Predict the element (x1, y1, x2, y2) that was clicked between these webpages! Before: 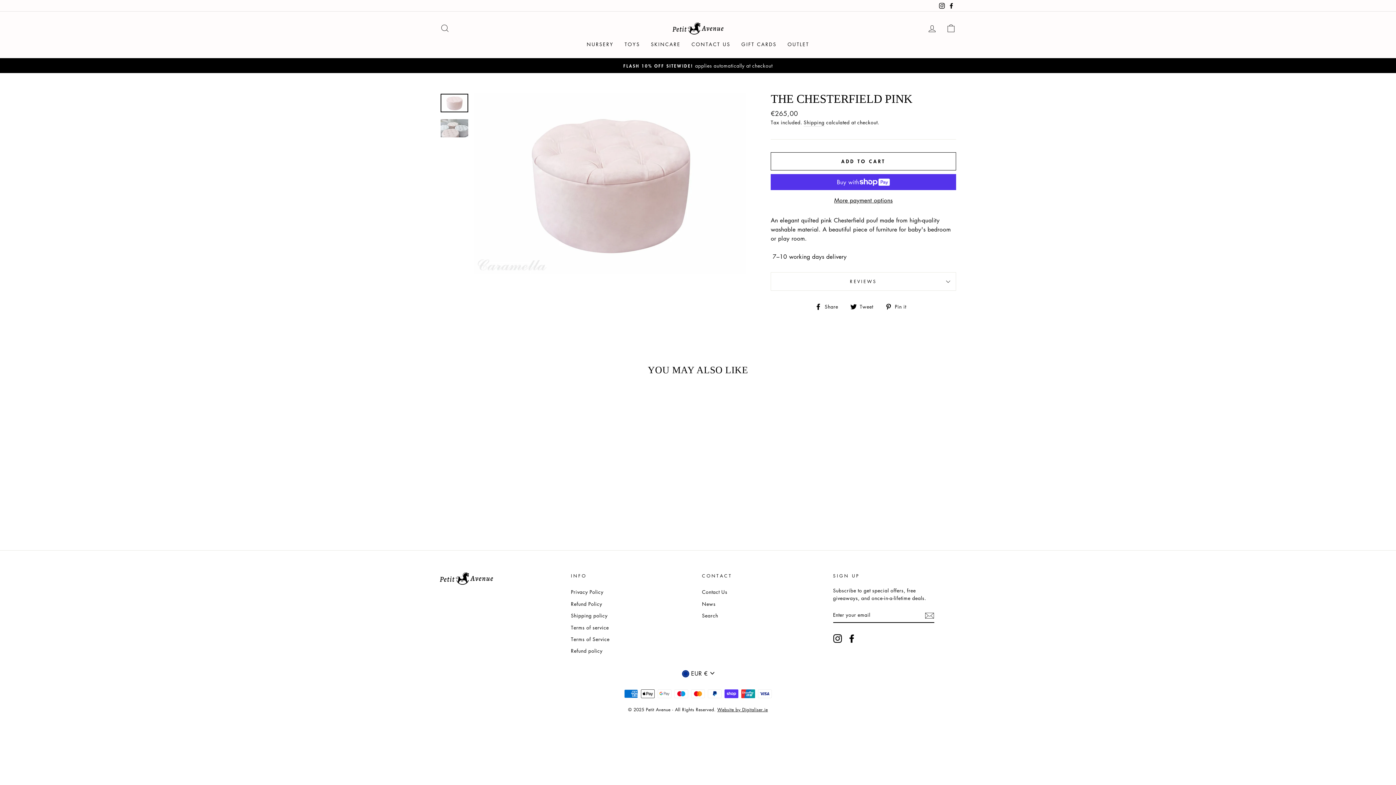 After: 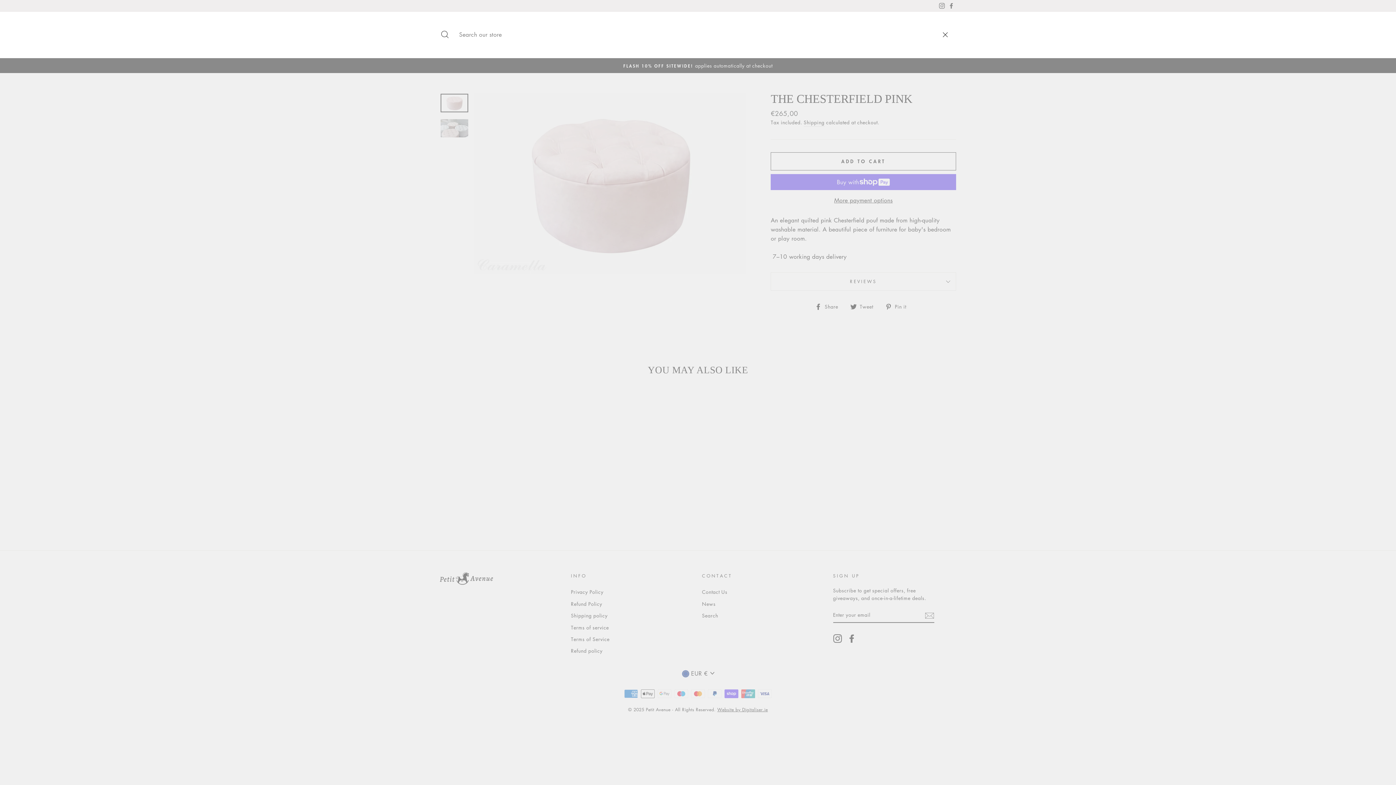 Action: bbox: (435, 20, 454, 36) label: SEARCH